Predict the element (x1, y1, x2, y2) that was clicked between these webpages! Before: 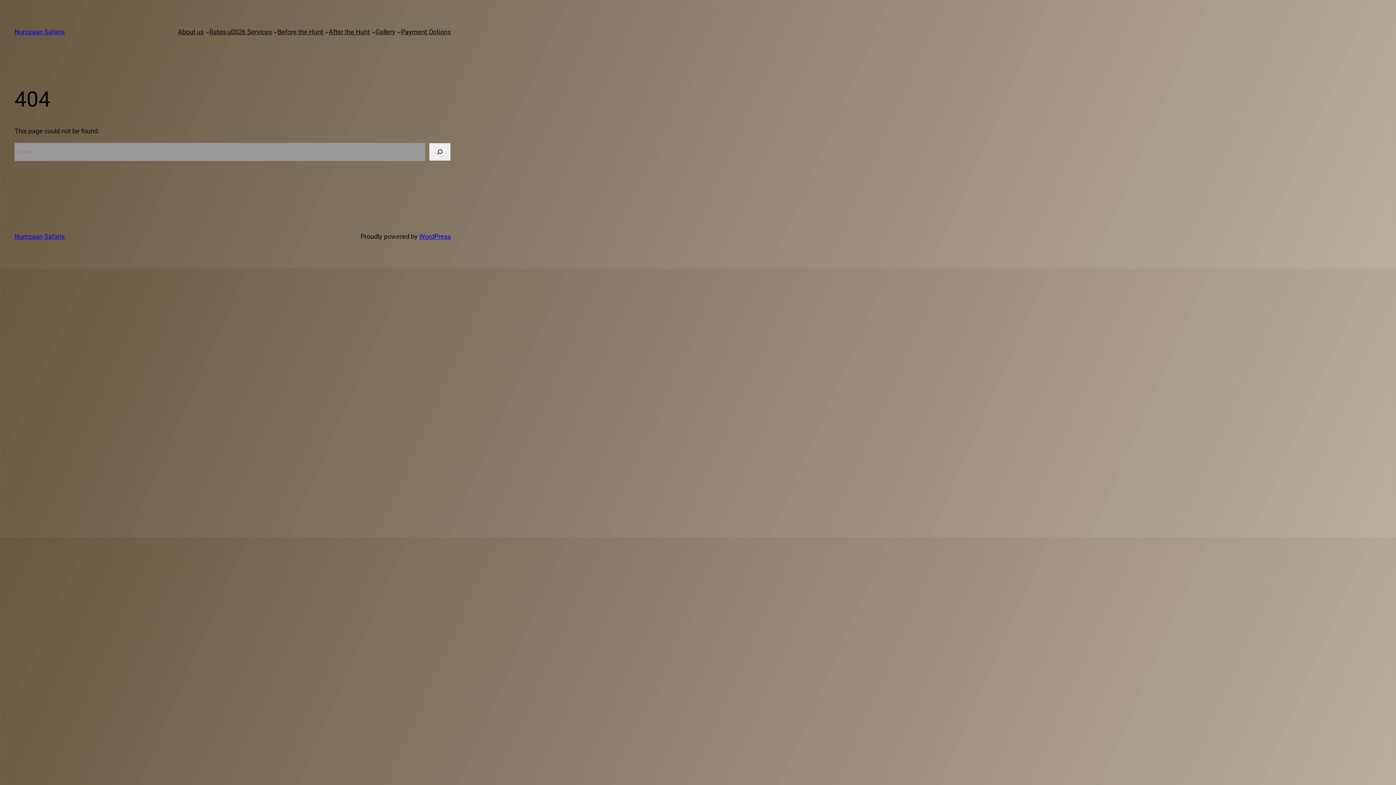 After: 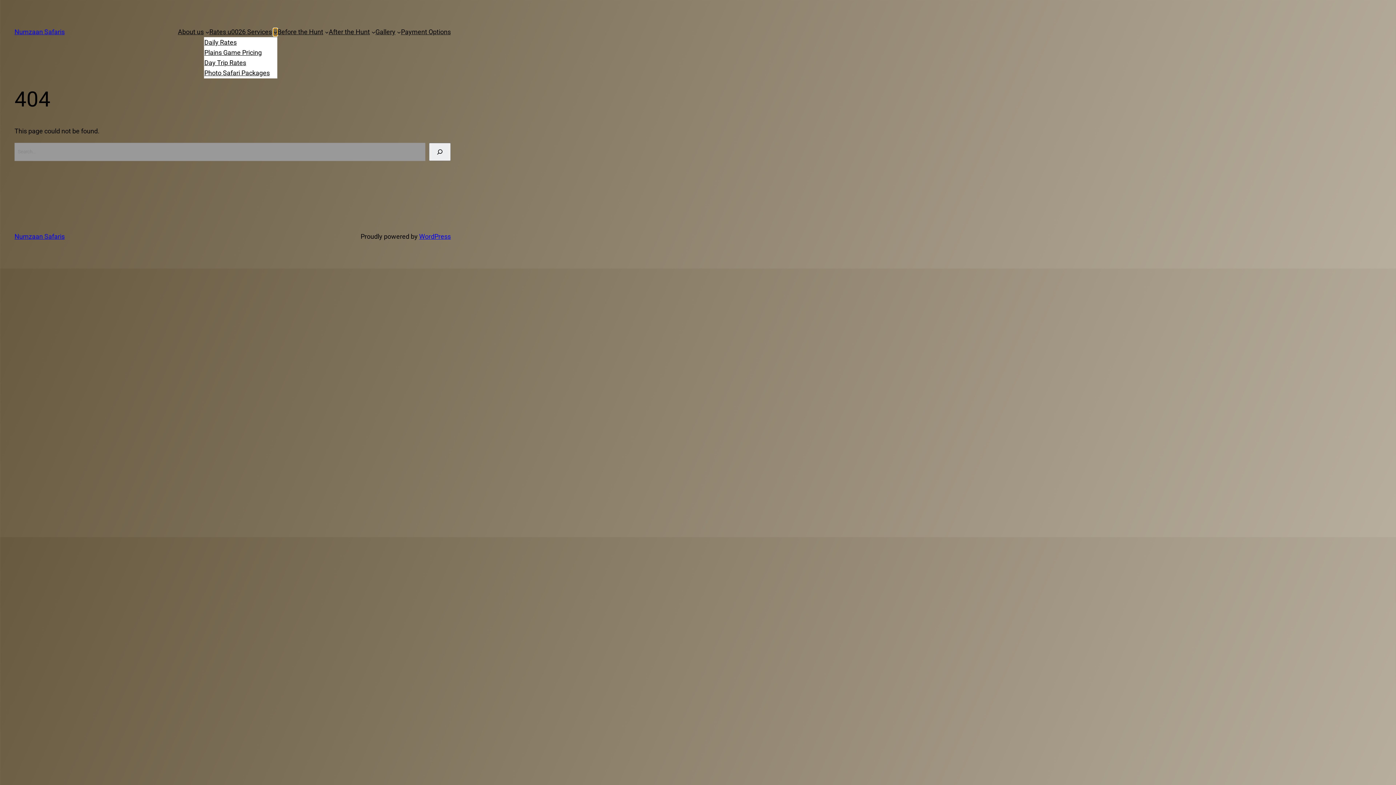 Action: label: Rates u0026 Services submenu bbox: (273, 30, 277, 33)